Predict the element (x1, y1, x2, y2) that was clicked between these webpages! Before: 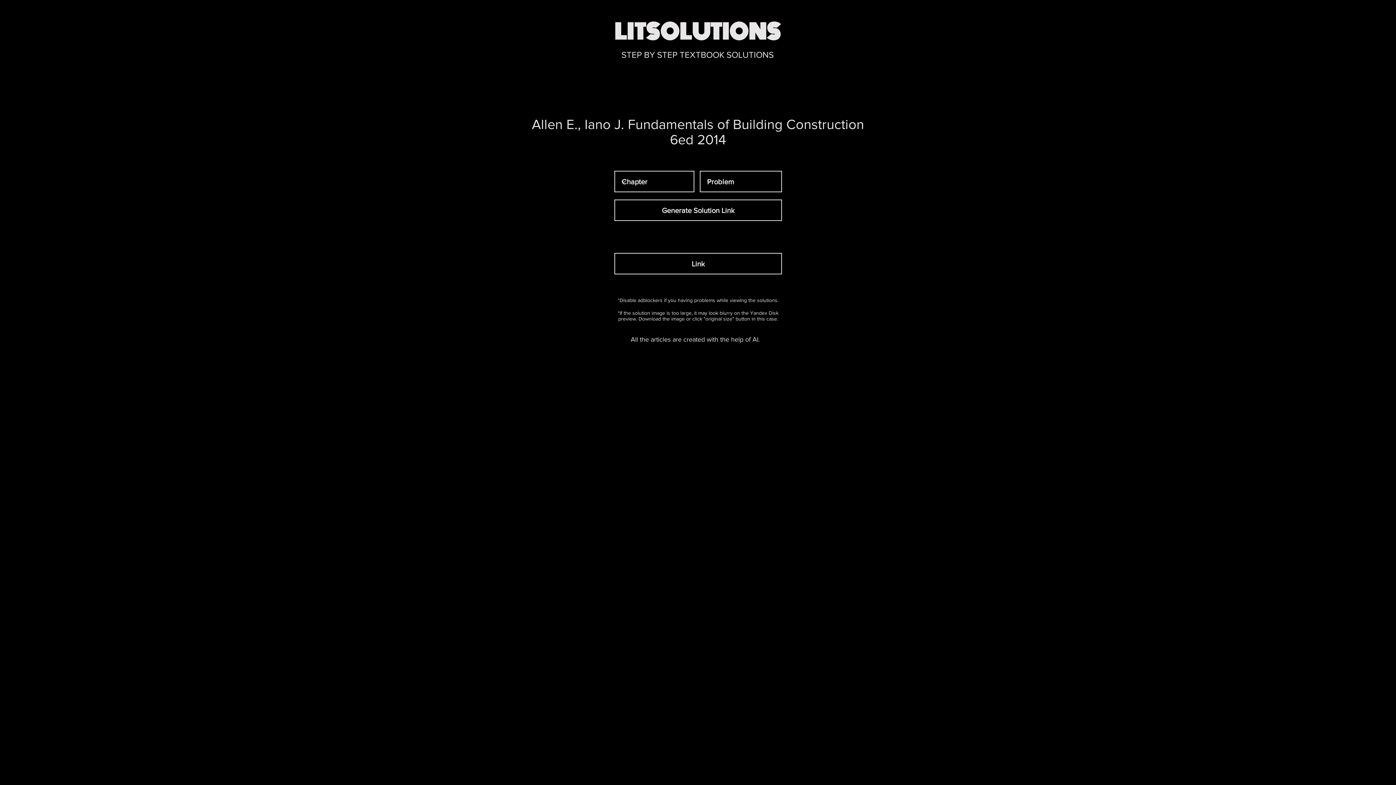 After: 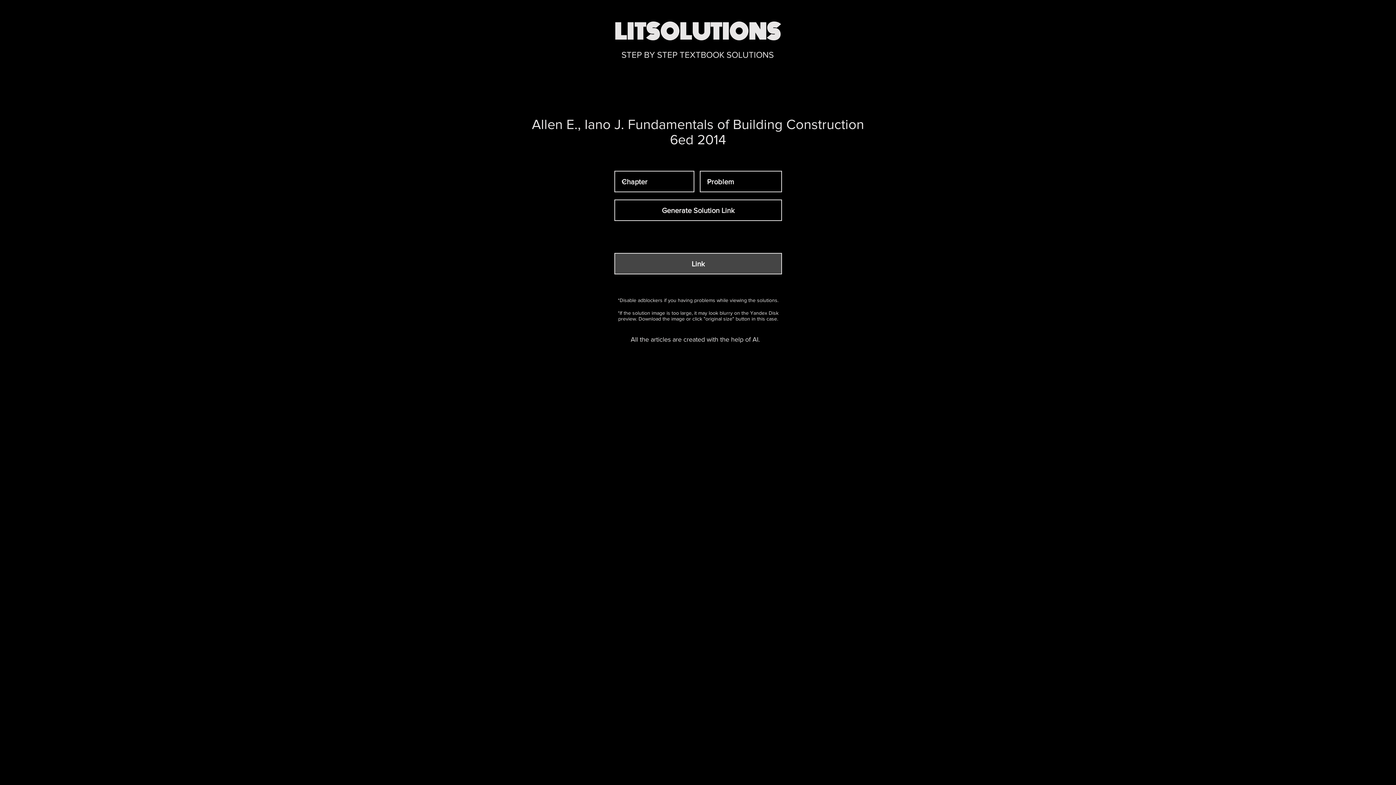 Action: label: Link bbox: (614, 253, 782, 274)